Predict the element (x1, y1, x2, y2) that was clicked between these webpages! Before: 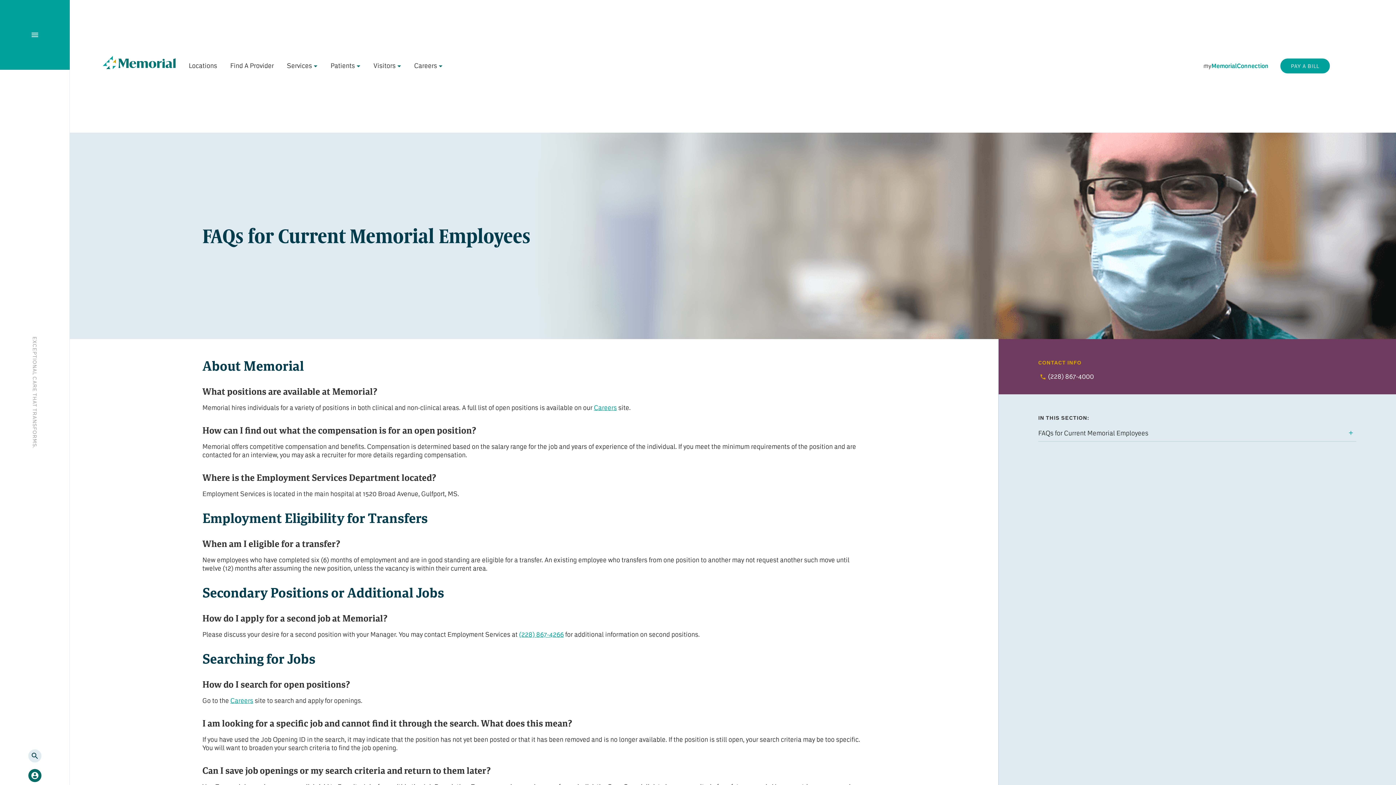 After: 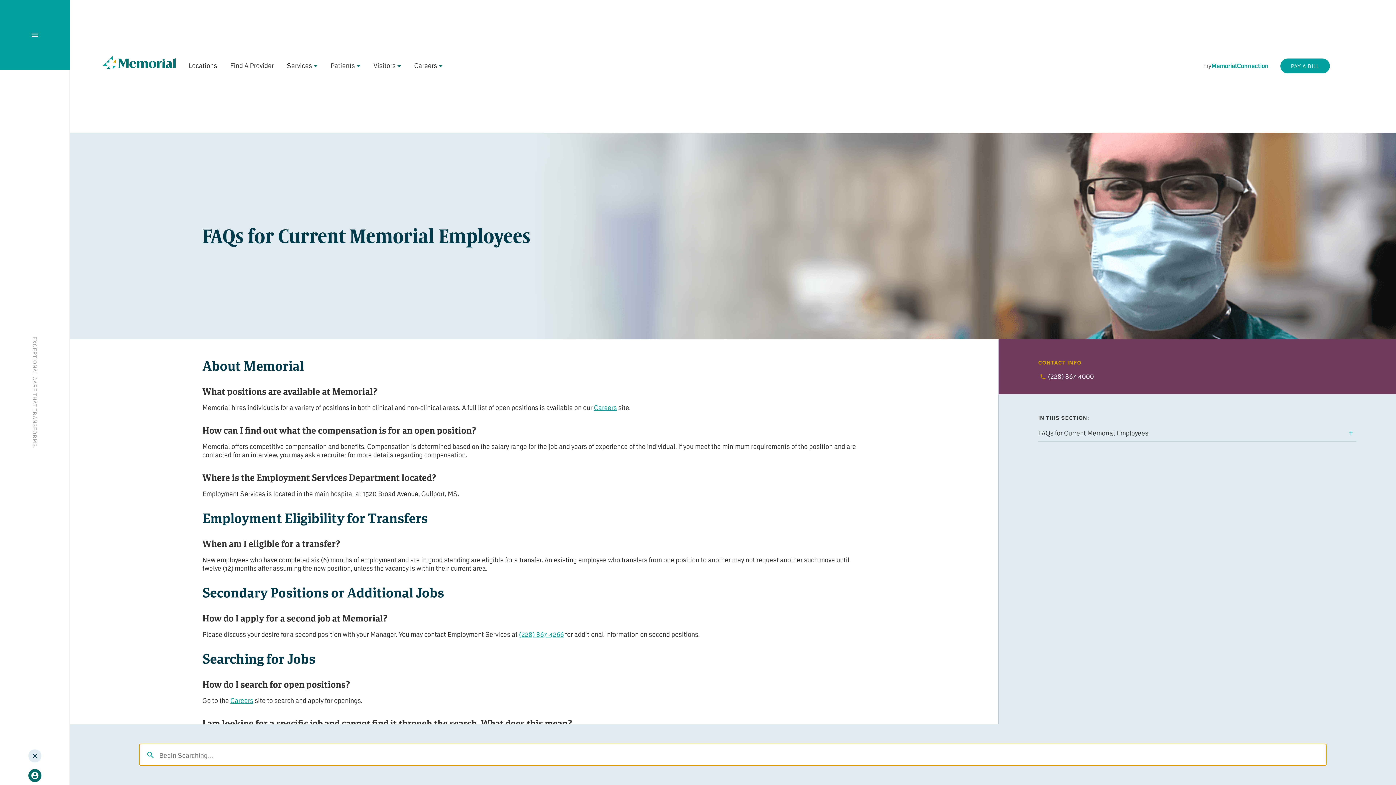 Action: label: Search bbox: (28, 749, 41, 762)